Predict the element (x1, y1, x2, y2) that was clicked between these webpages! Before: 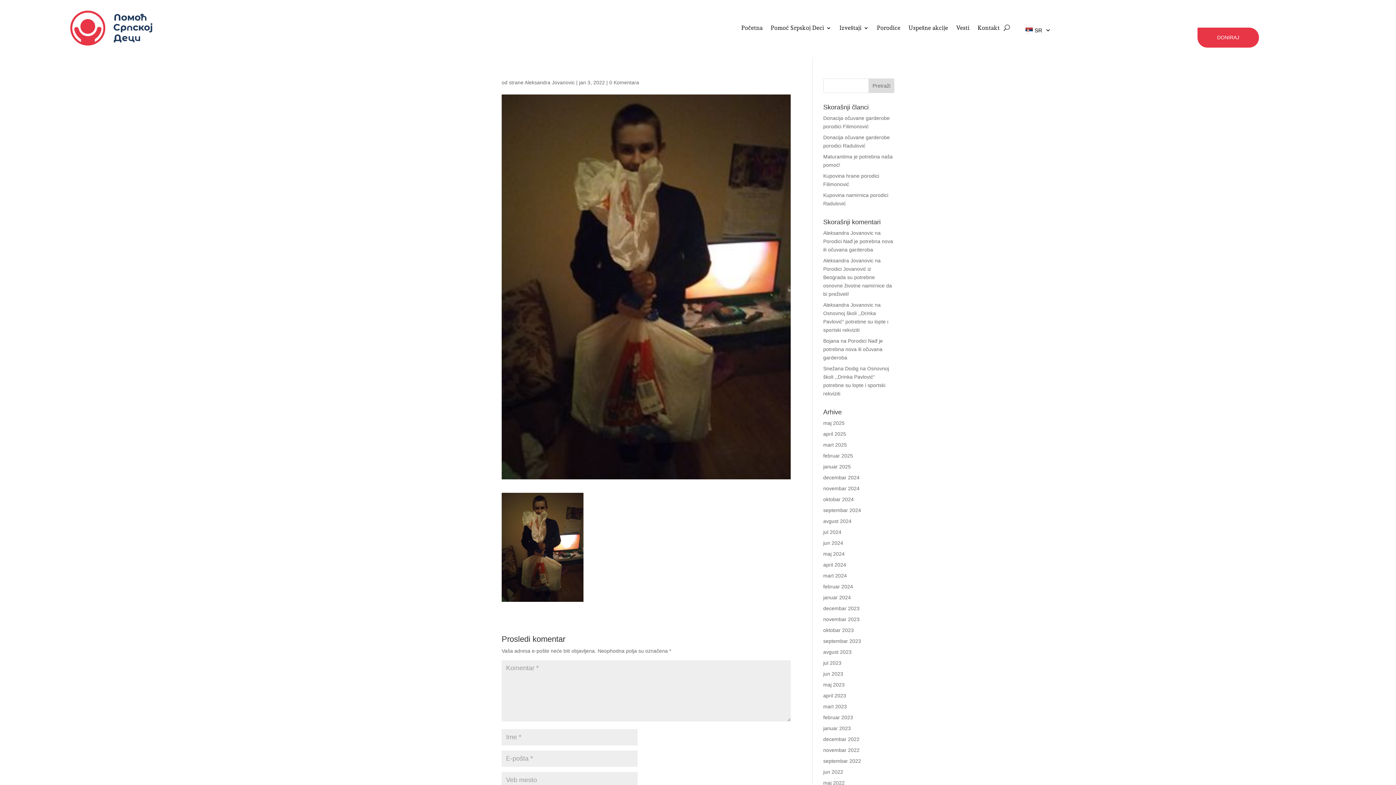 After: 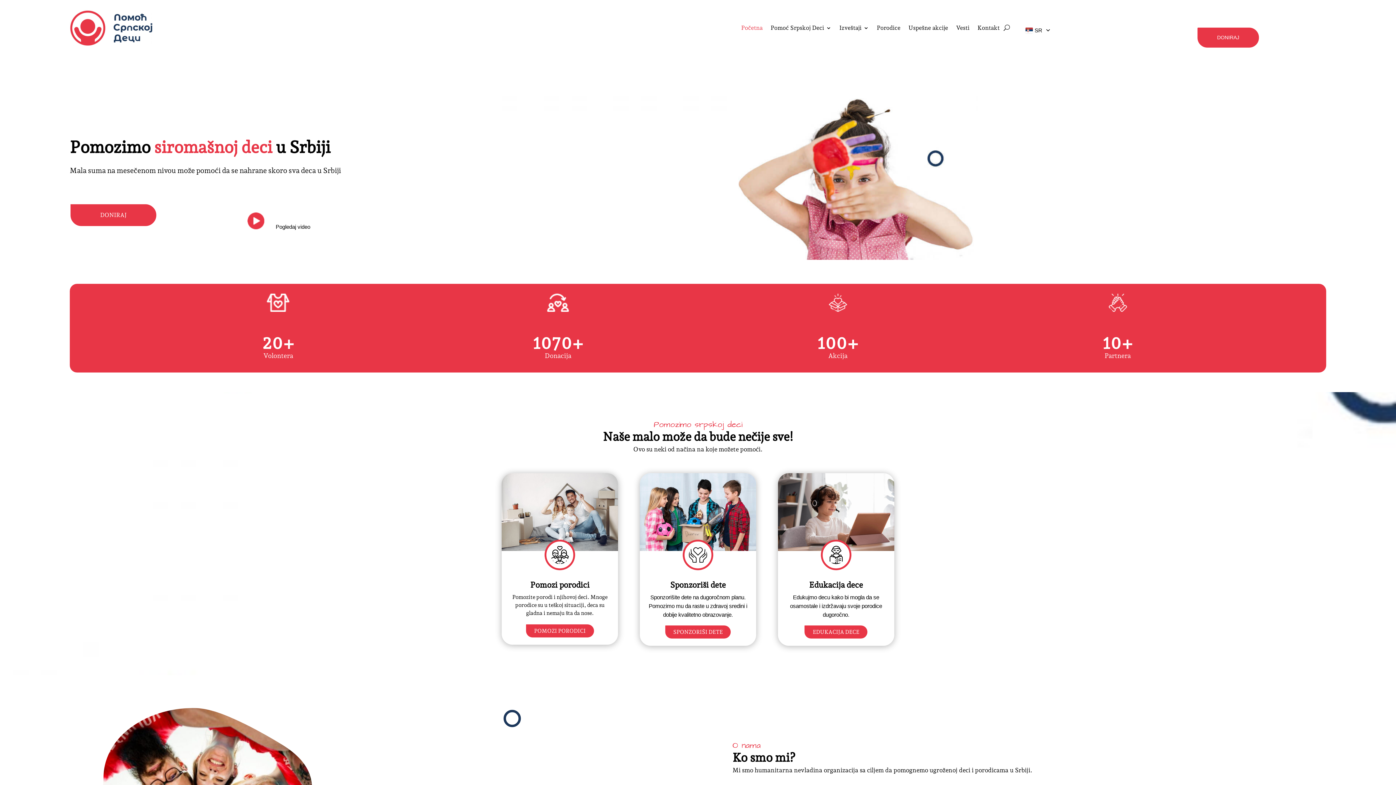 Action: bbox: (69, 9, 152, 46)